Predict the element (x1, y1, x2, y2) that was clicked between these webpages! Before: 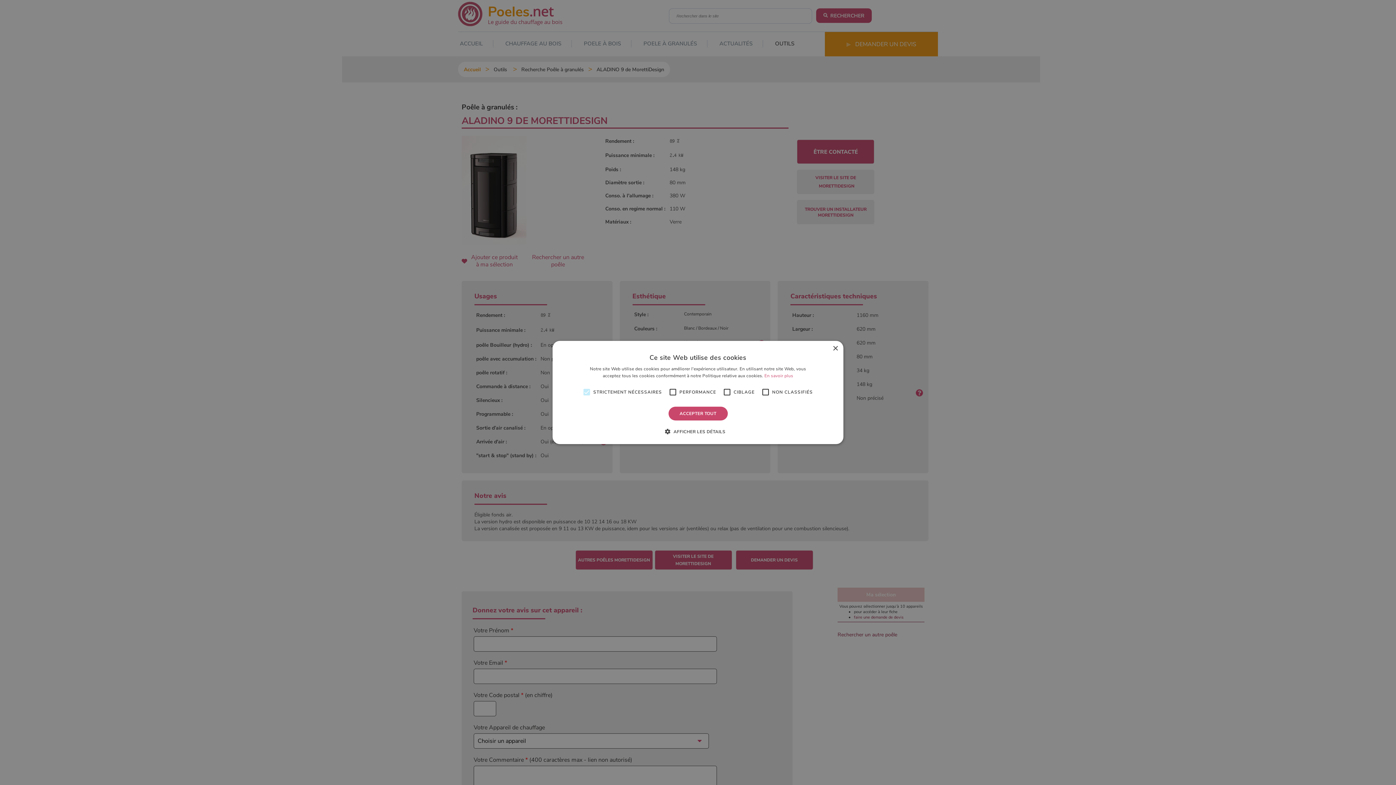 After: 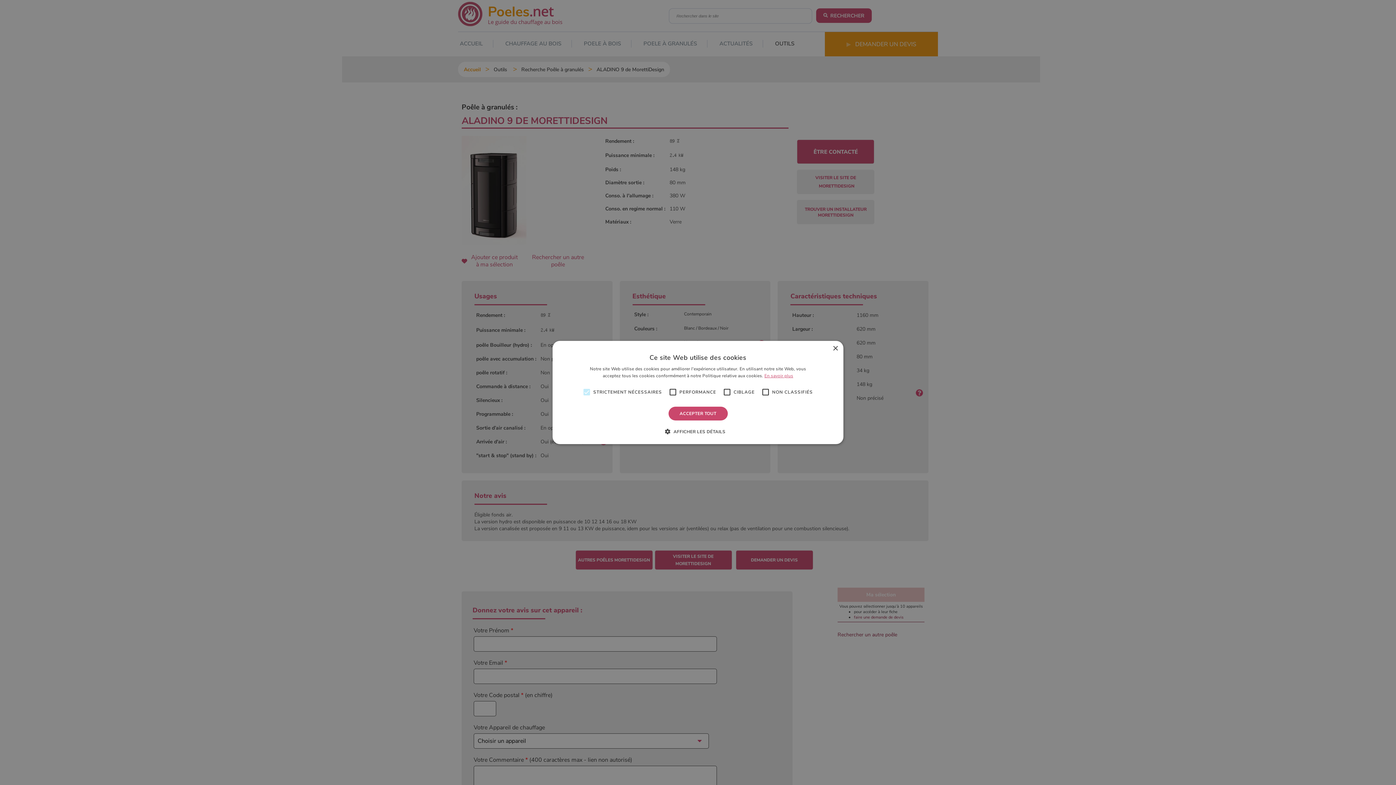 Action: bbox: (764, 373, 793, 378) label: En savoir plus, opens a new window